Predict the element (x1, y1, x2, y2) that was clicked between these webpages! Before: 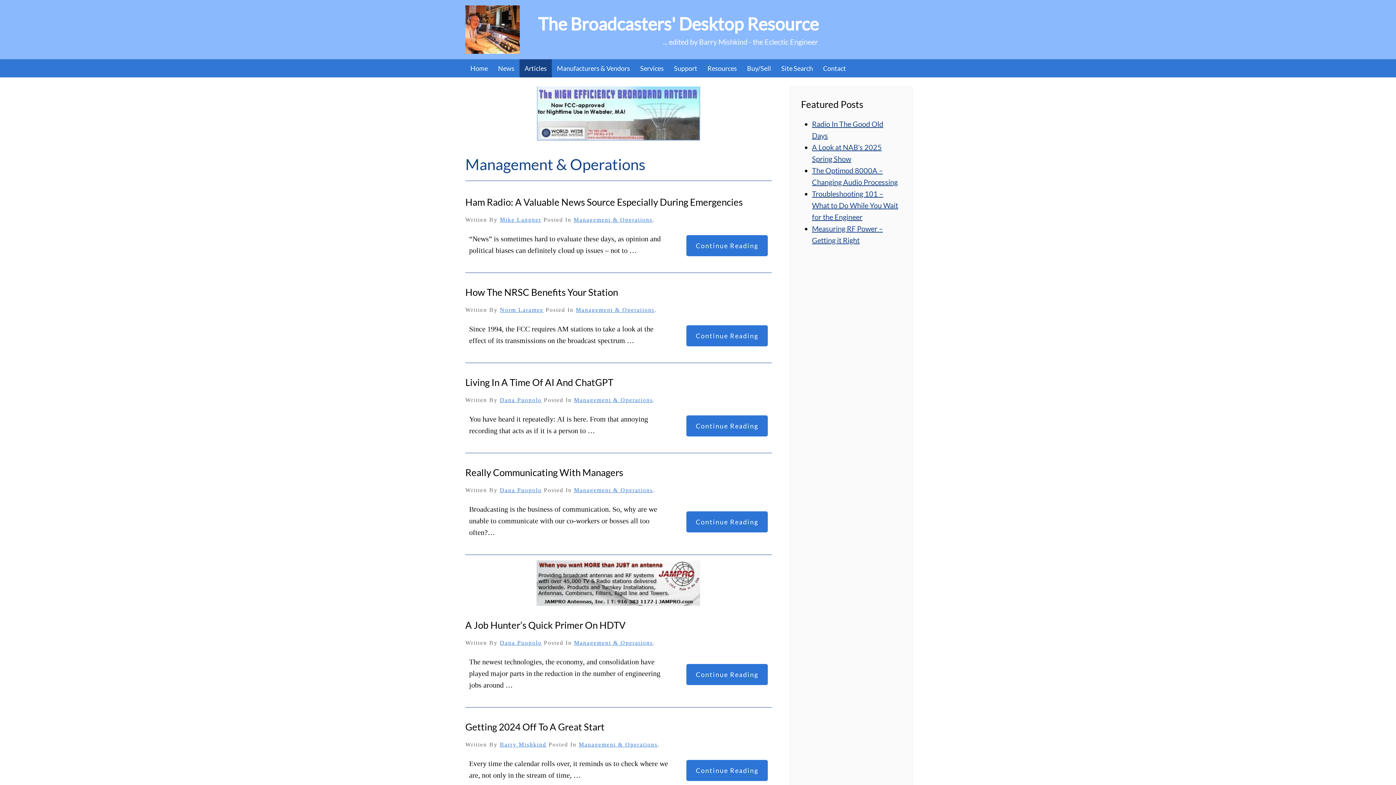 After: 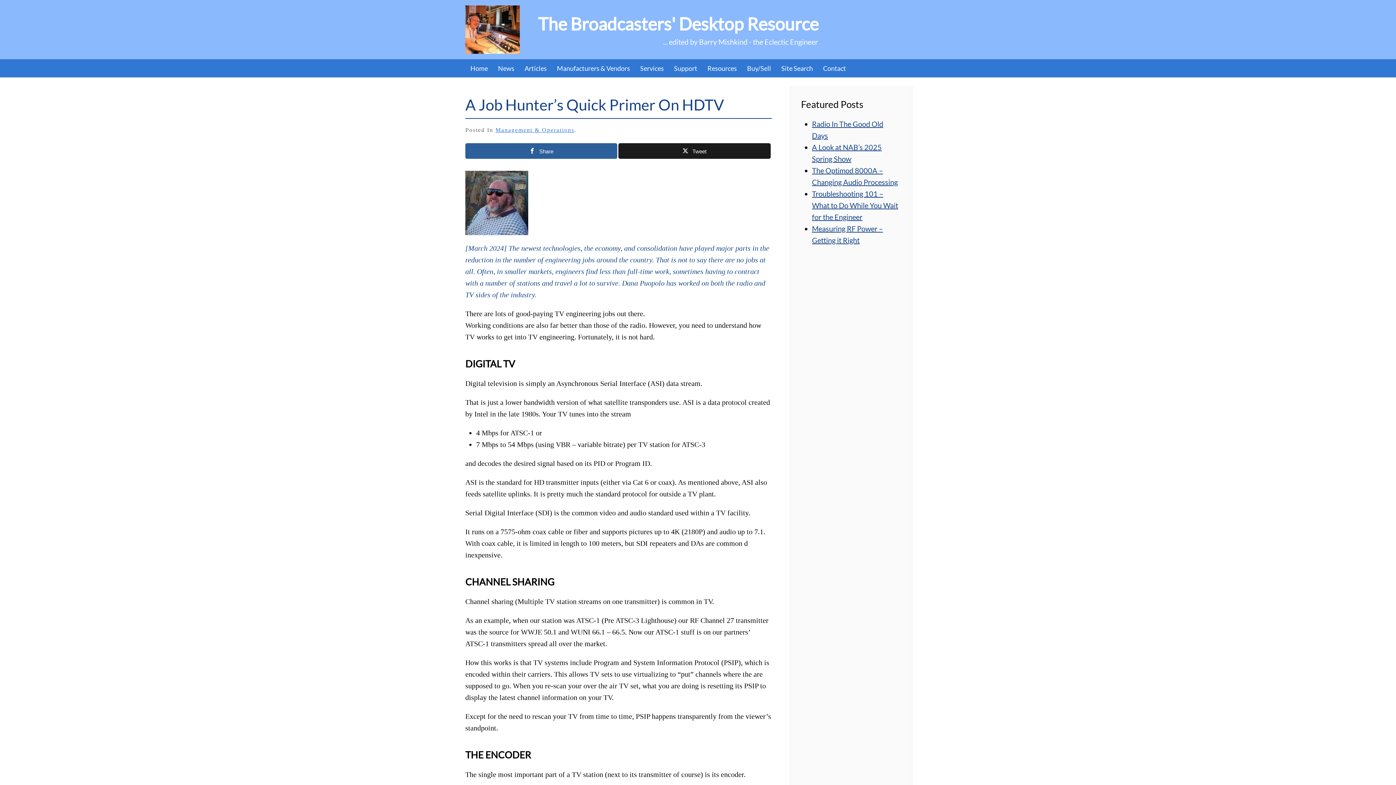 Action: label: Continue Reading bbox: (686, 664, 768, 685)